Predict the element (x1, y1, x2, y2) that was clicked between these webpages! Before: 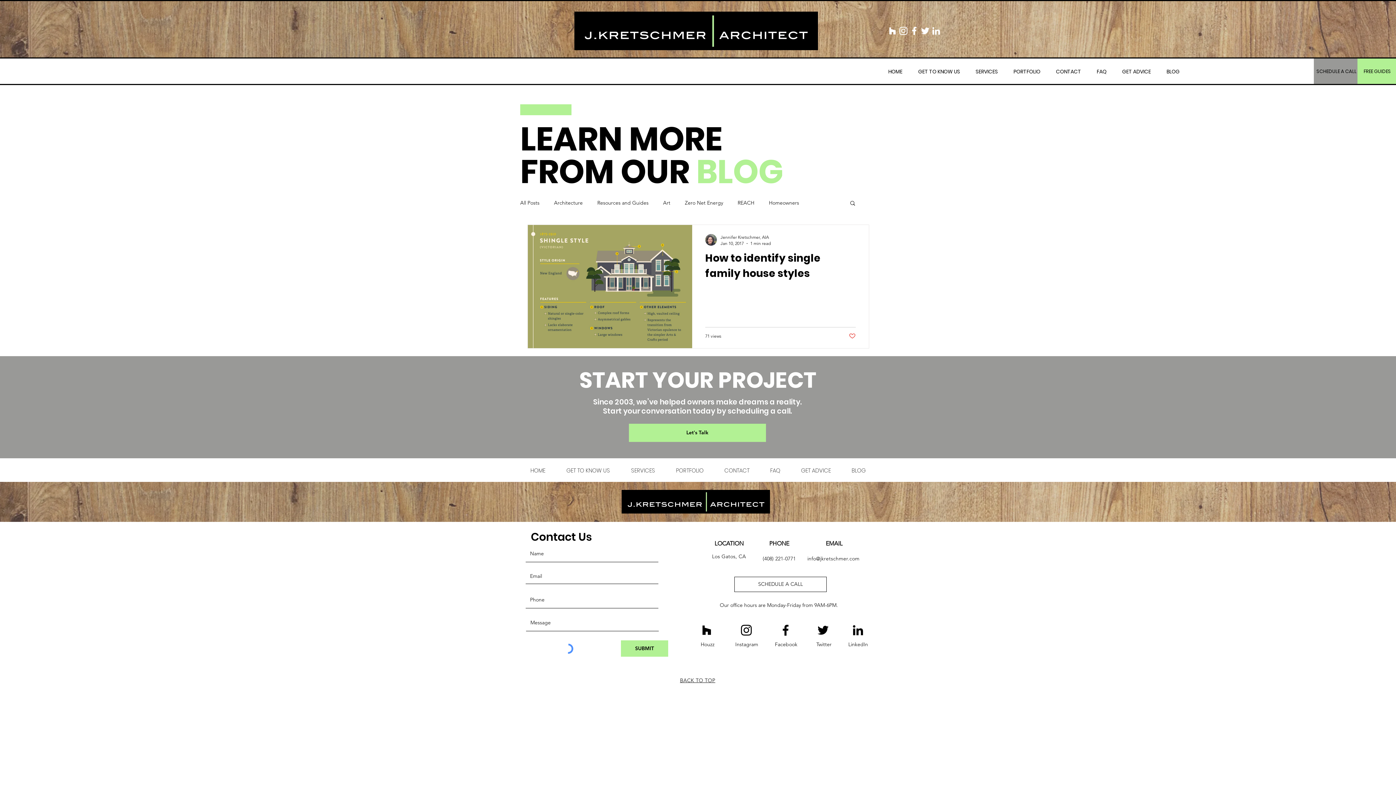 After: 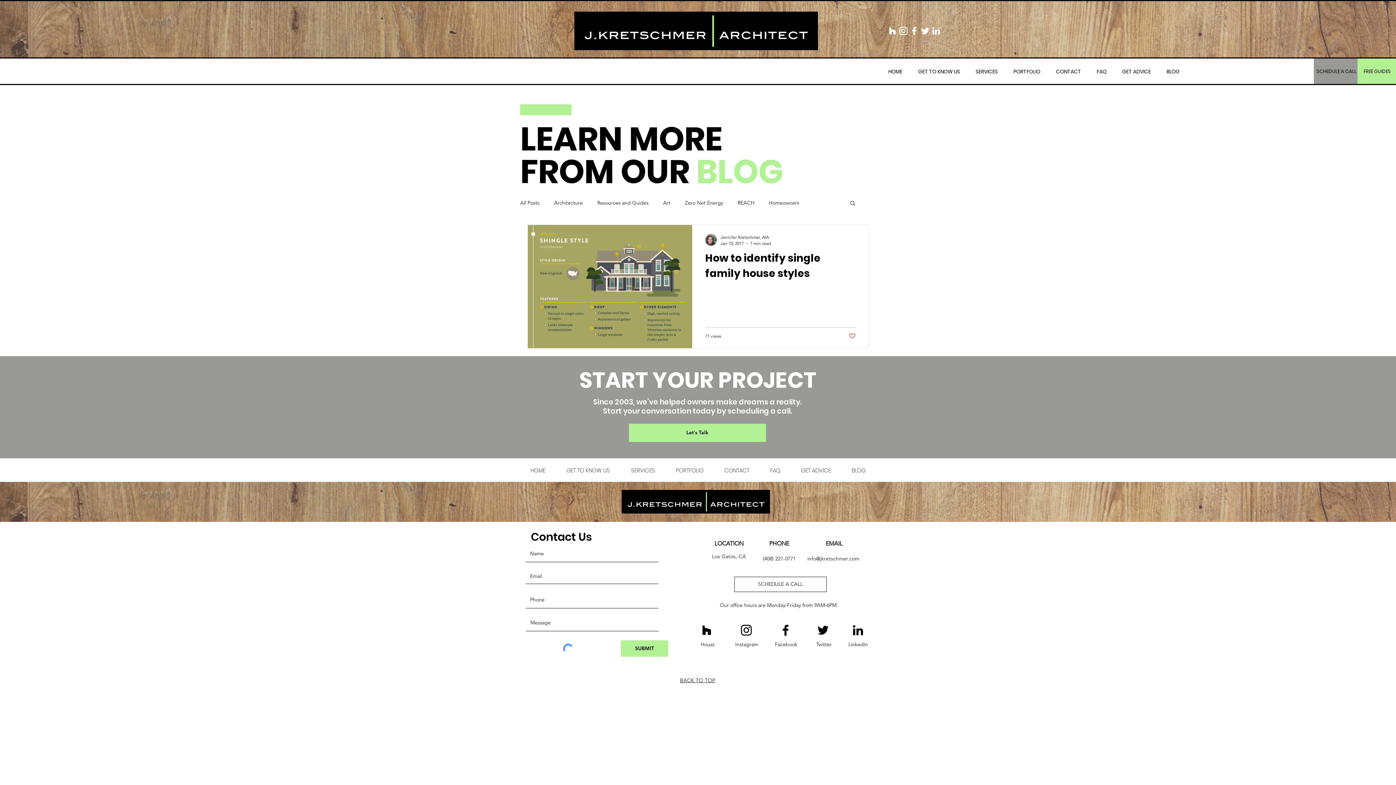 Action: label: Black LinkedIn Icon bbox: (850, 623, 865, 637)